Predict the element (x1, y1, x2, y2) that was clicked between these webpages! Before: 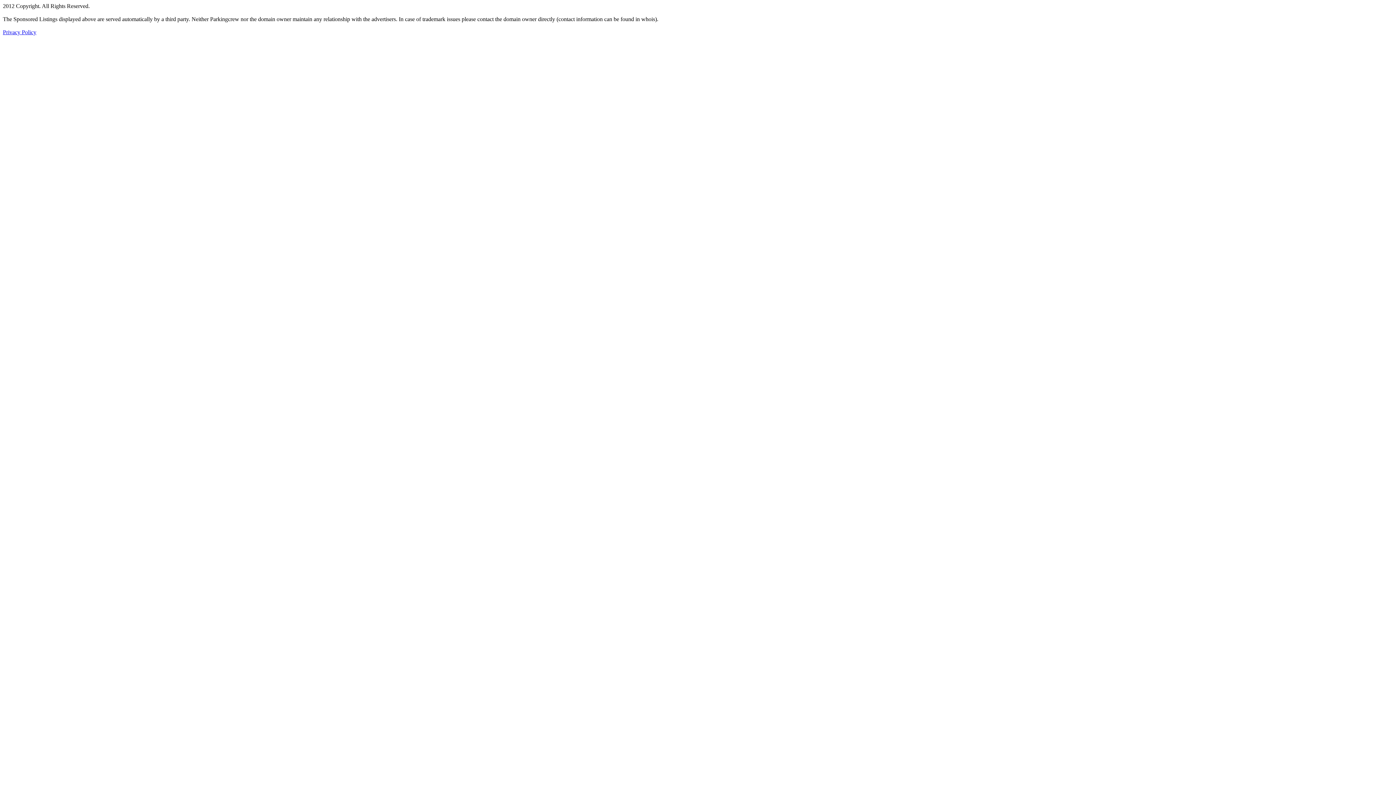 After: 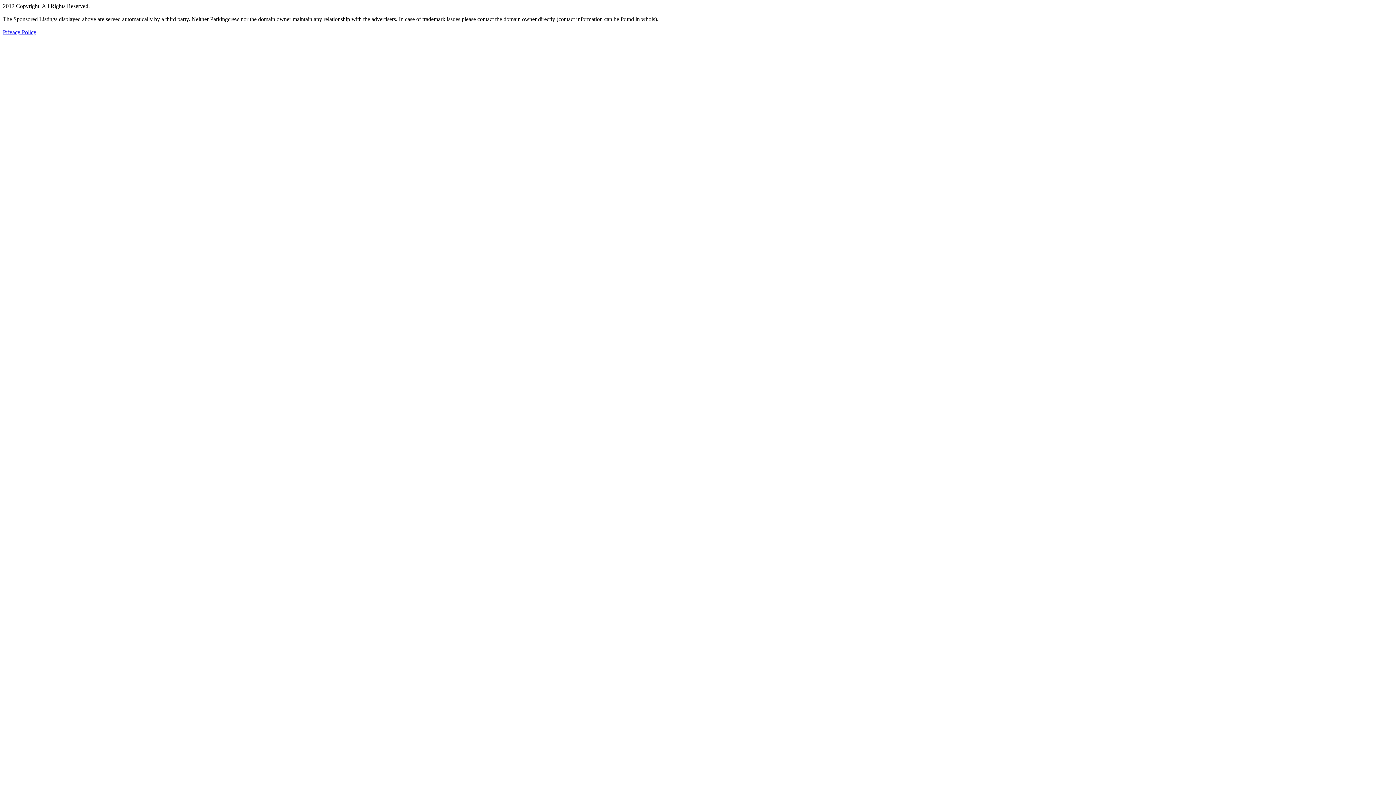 Action: bbox: (2, 29, 36, 35) label: Privacy Policy